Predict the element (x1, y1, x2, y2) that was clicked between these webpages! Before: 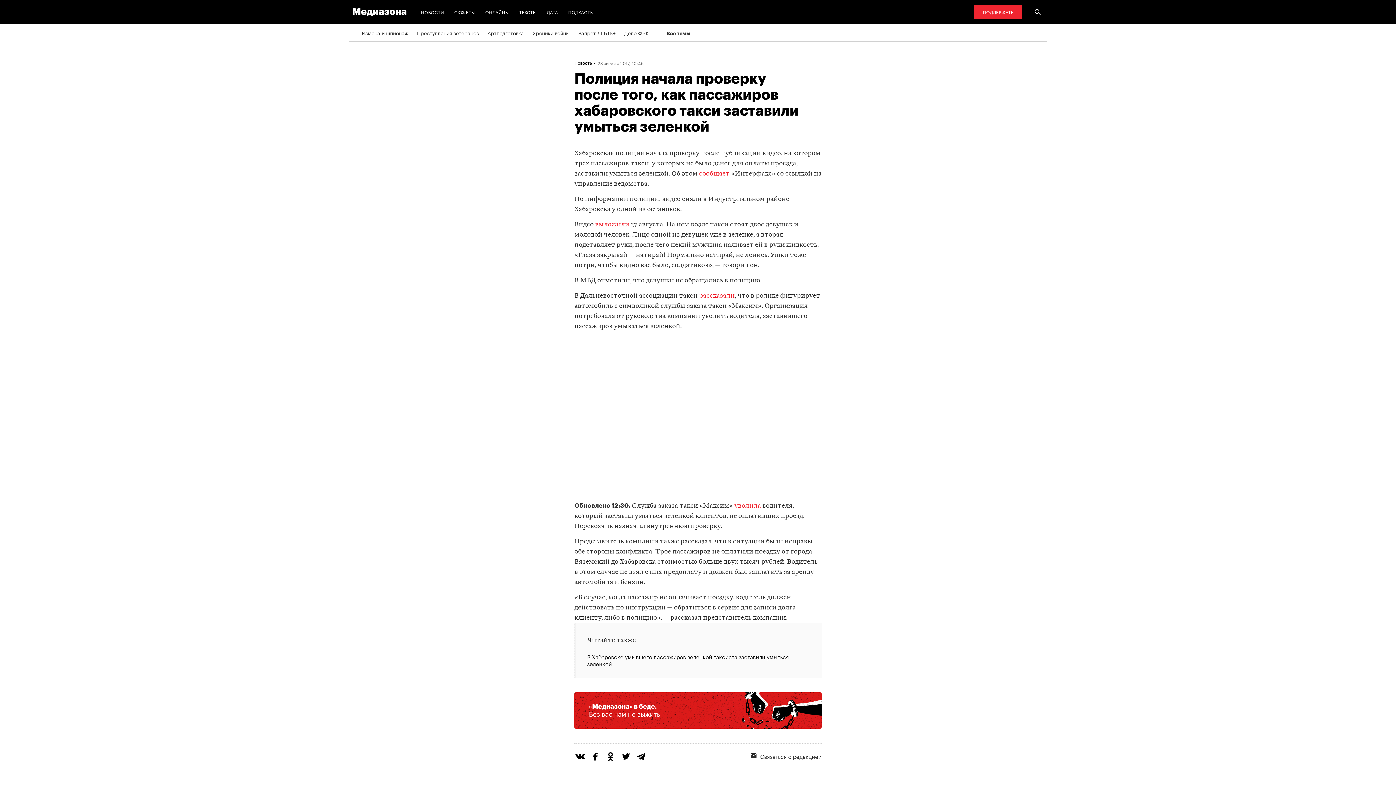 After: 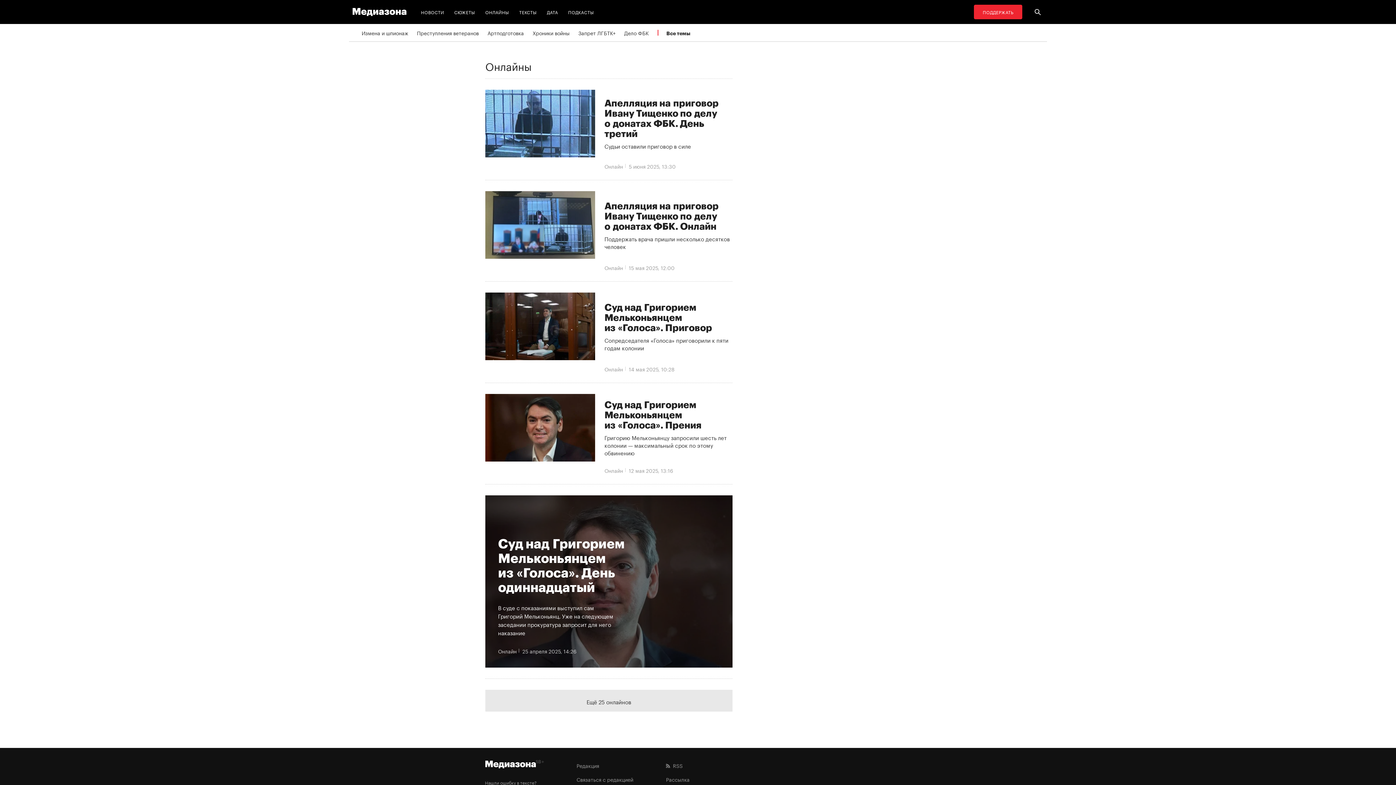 Action: label: ОНЛАЙНЫ bbox: (482, 4, 512, 19)